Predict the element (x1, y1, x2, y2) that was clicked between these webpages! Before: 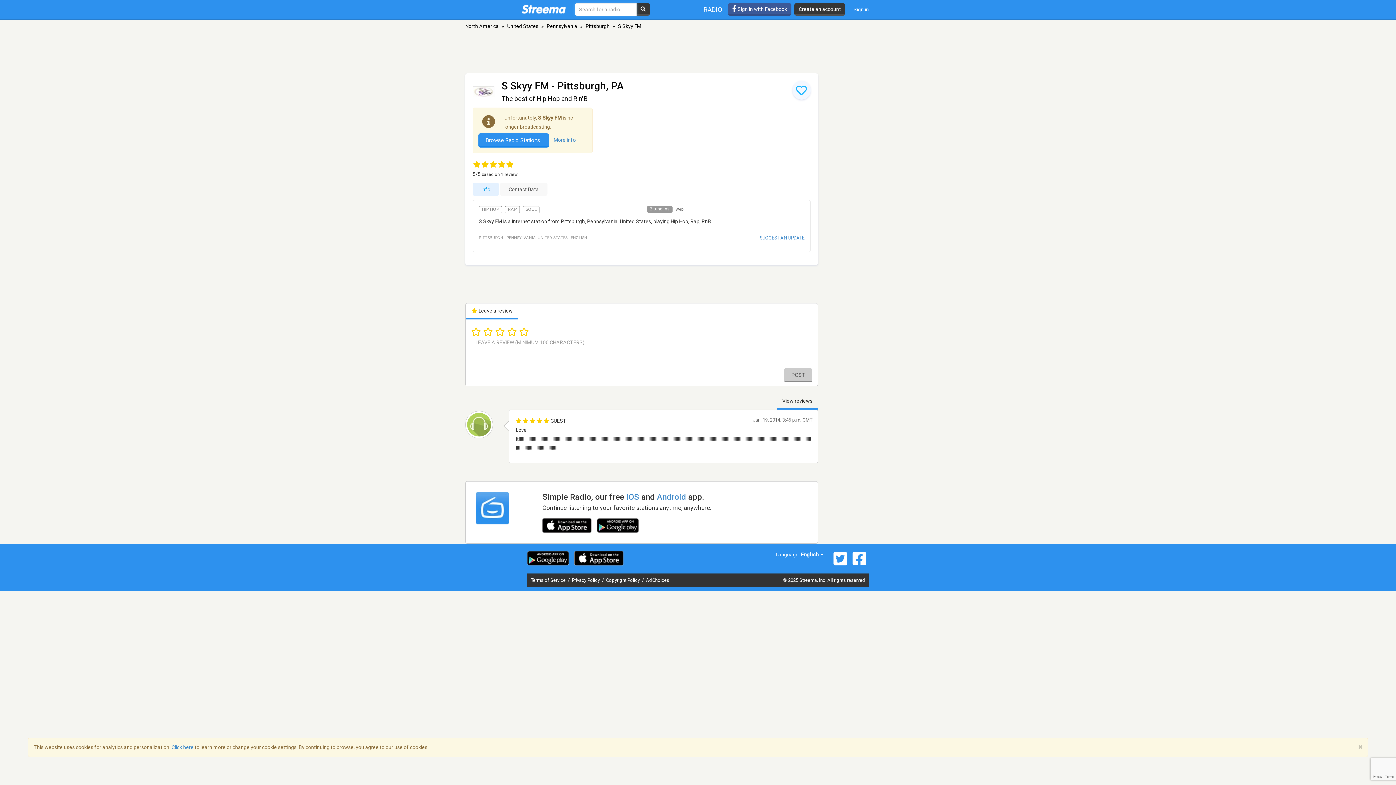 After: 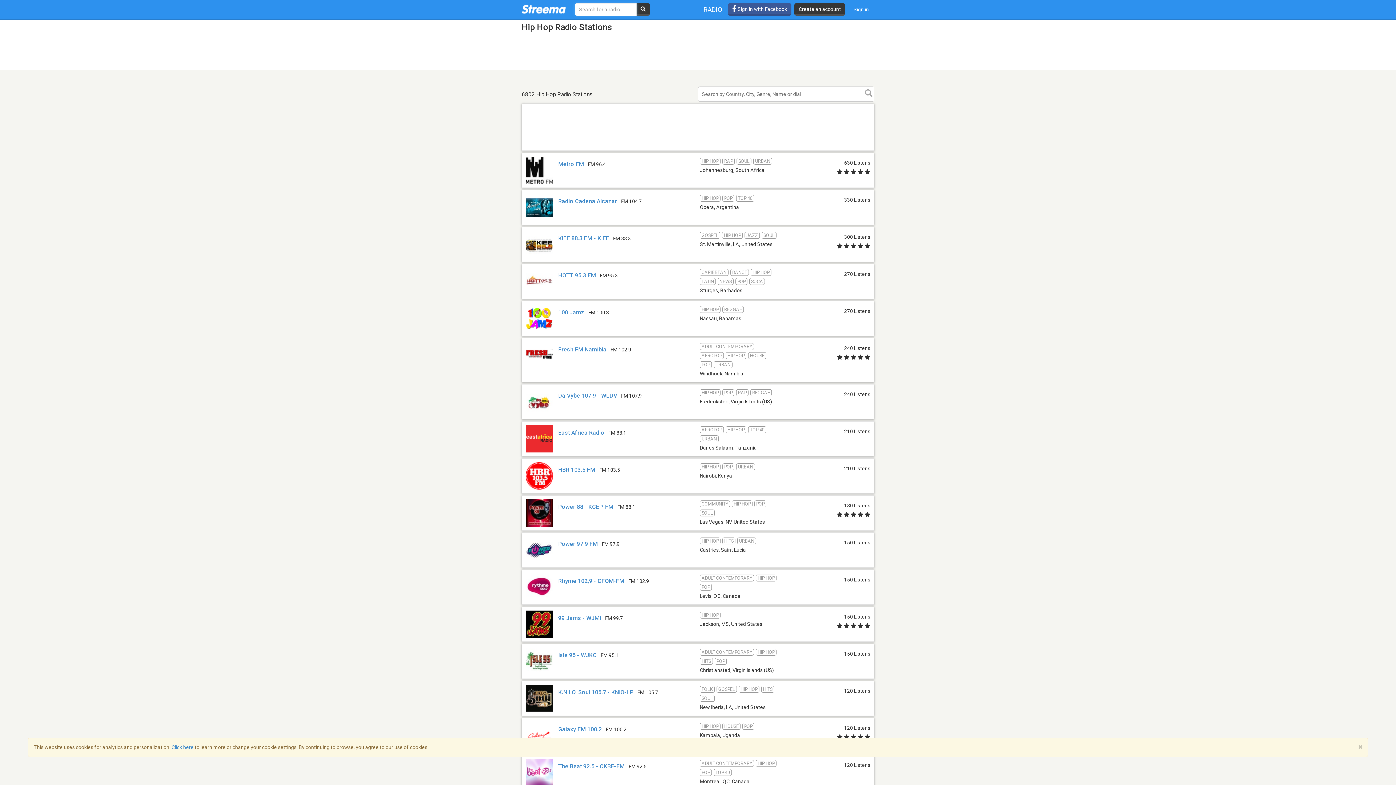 Action: label: HIP HOP bbox: (478, 206, 502, 213)